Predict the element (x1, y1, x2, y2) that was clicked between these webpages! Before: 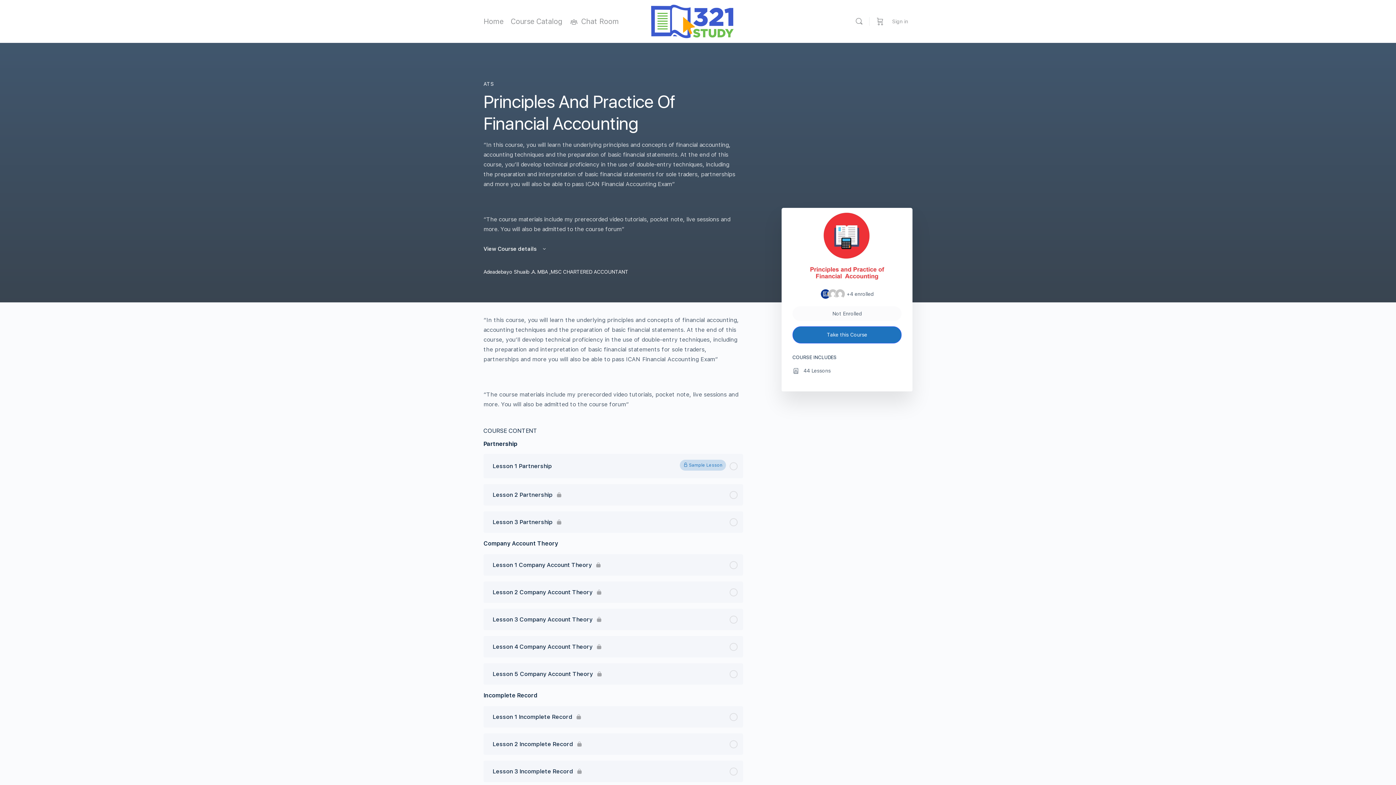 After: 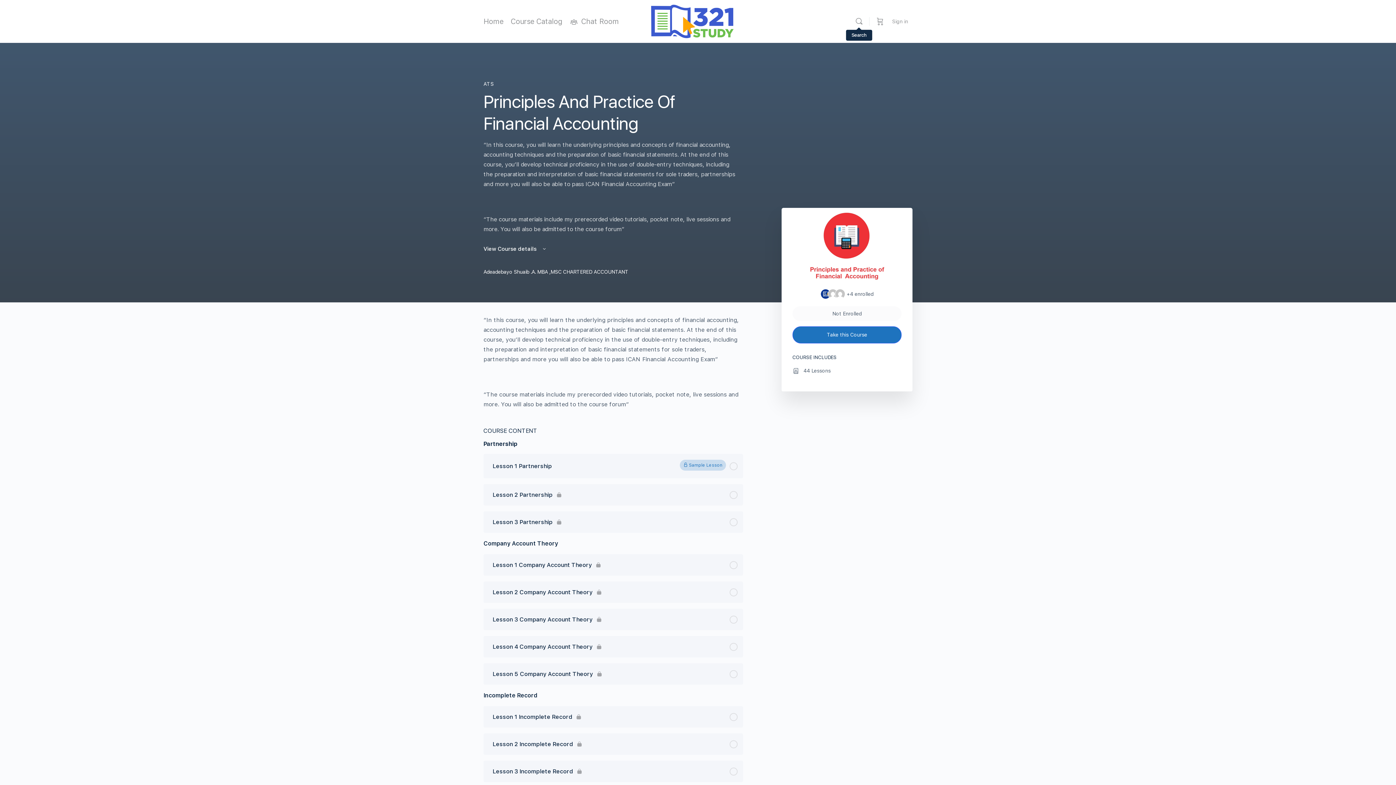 Action: label: Search bbox: (852, 17, 866, 25)